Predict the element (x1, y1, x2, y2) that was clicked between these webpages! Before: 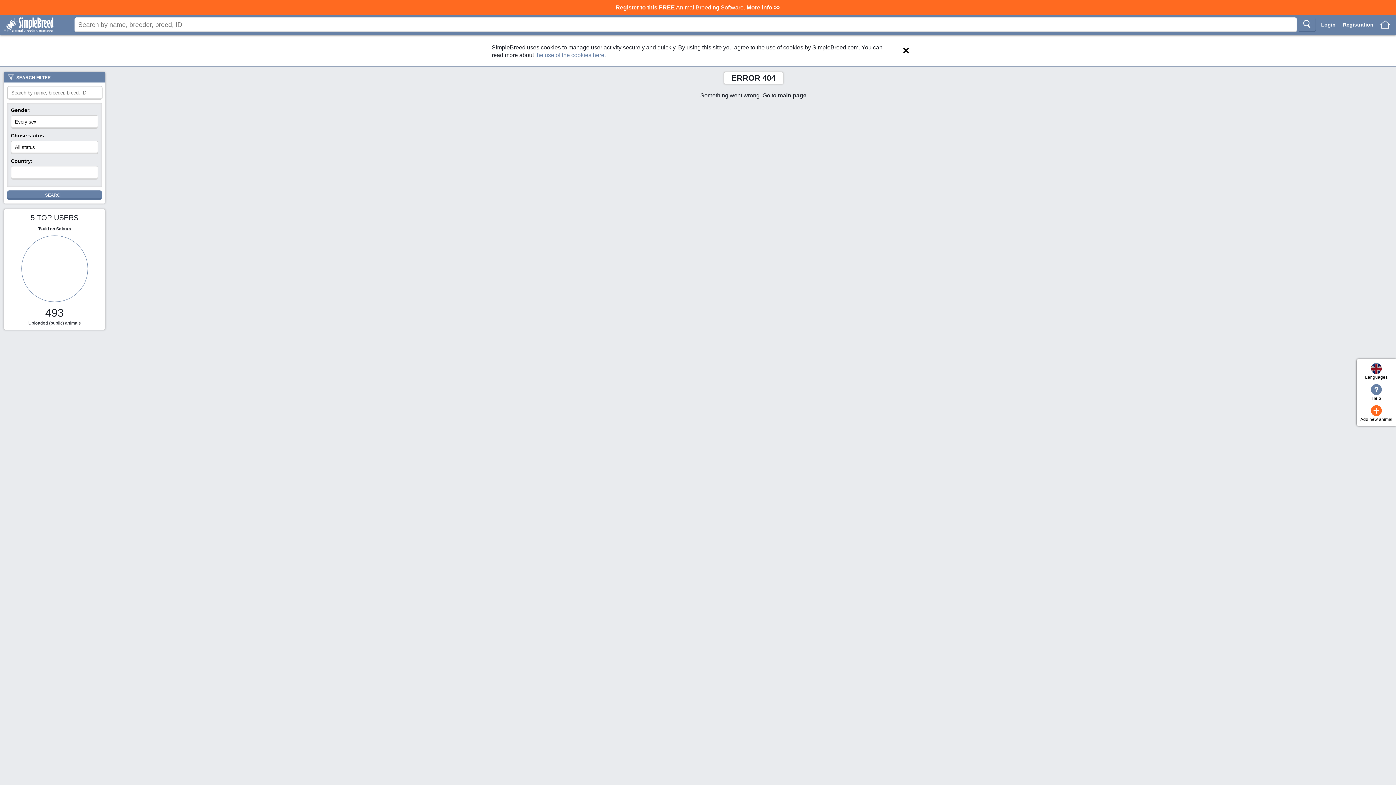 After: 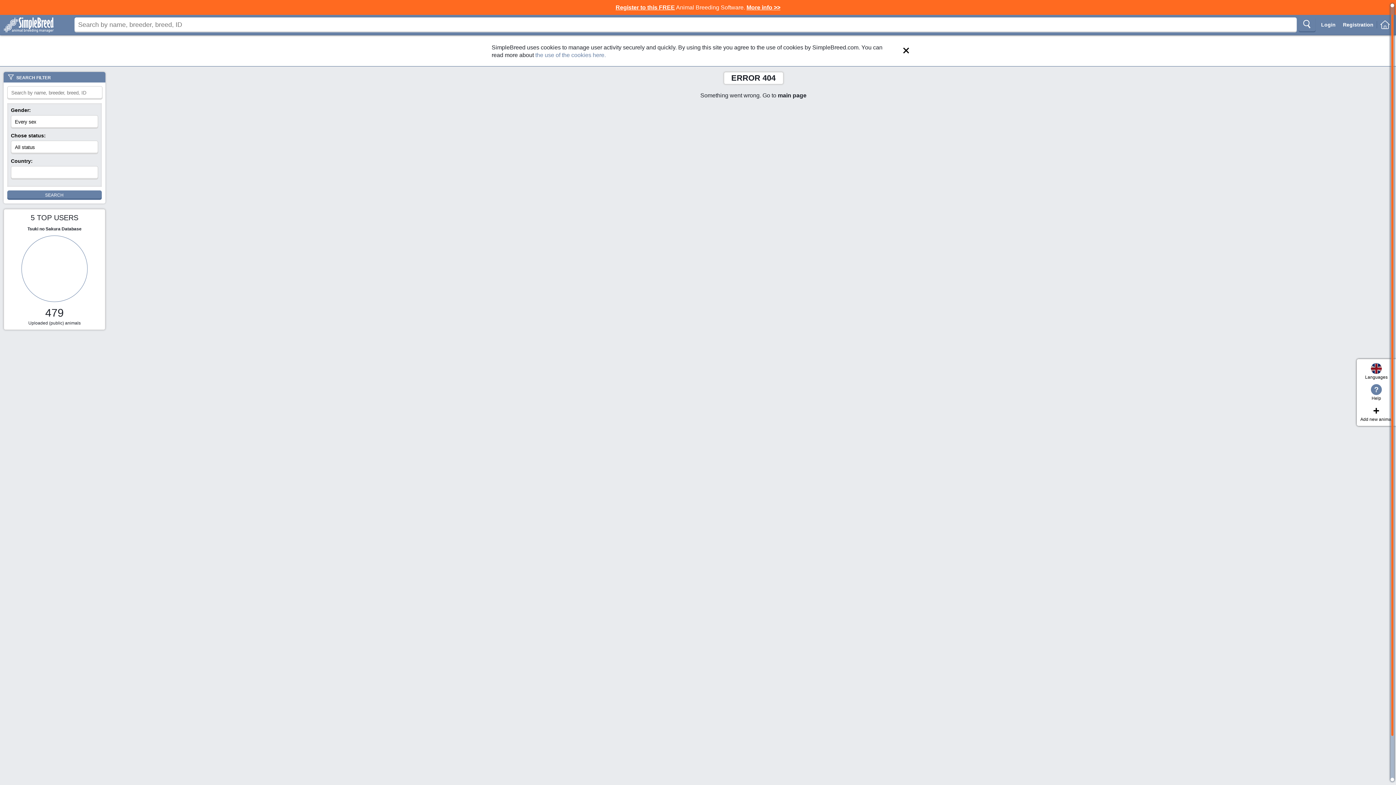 Action: bbox: (1360, 405, 1392, 422) label: +
Add new animal